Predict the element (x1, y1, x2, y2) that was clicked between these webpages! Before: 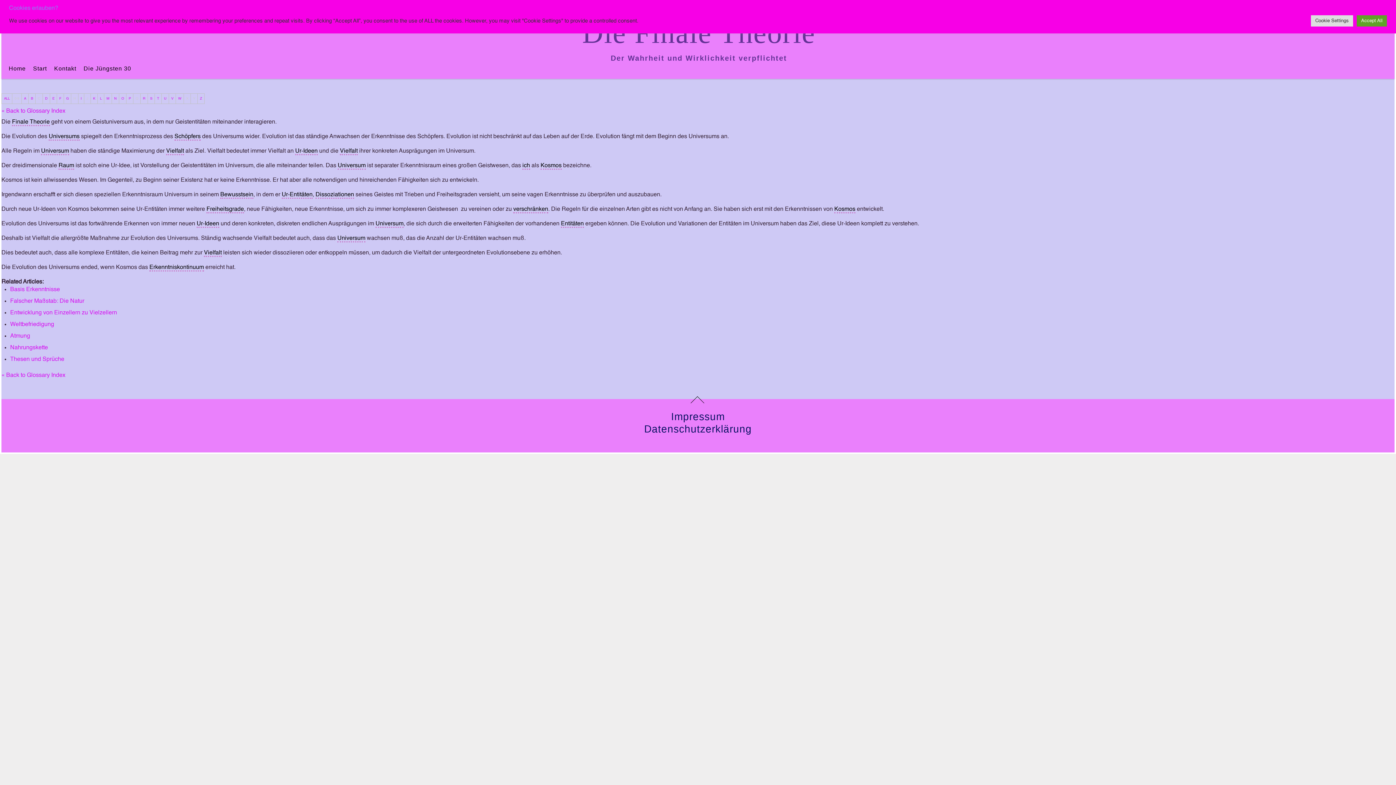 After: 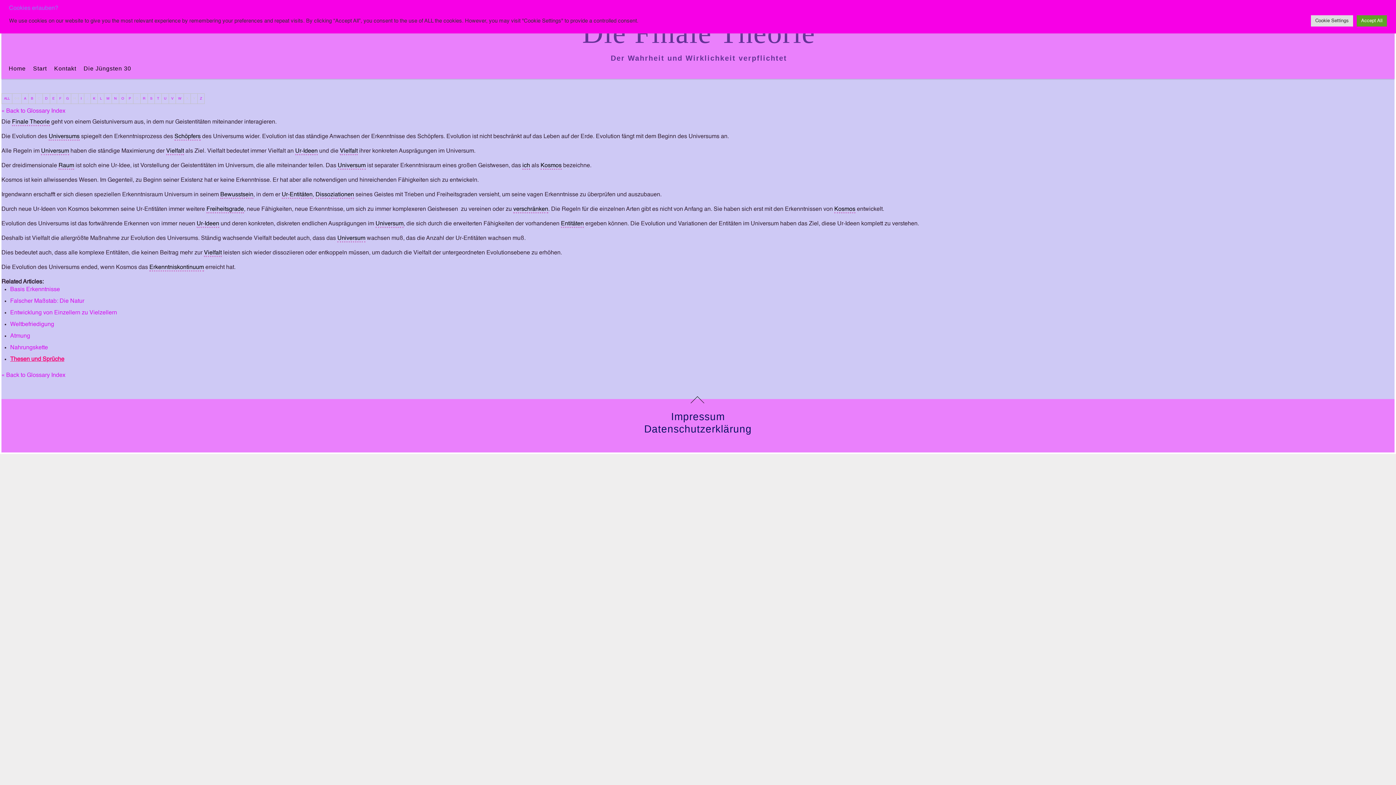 Action: label: Thesen und Sprüche bbox: (10, 356, 64, 362)